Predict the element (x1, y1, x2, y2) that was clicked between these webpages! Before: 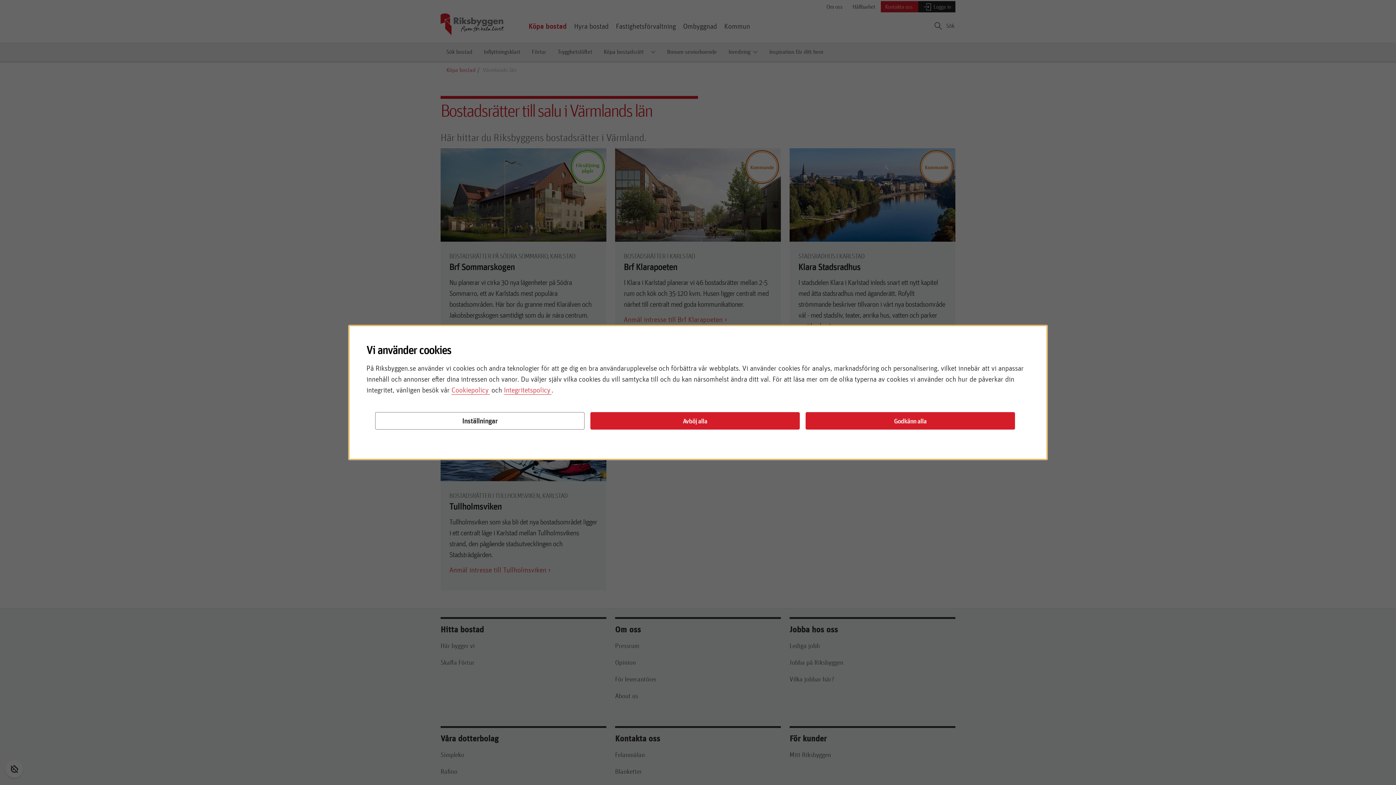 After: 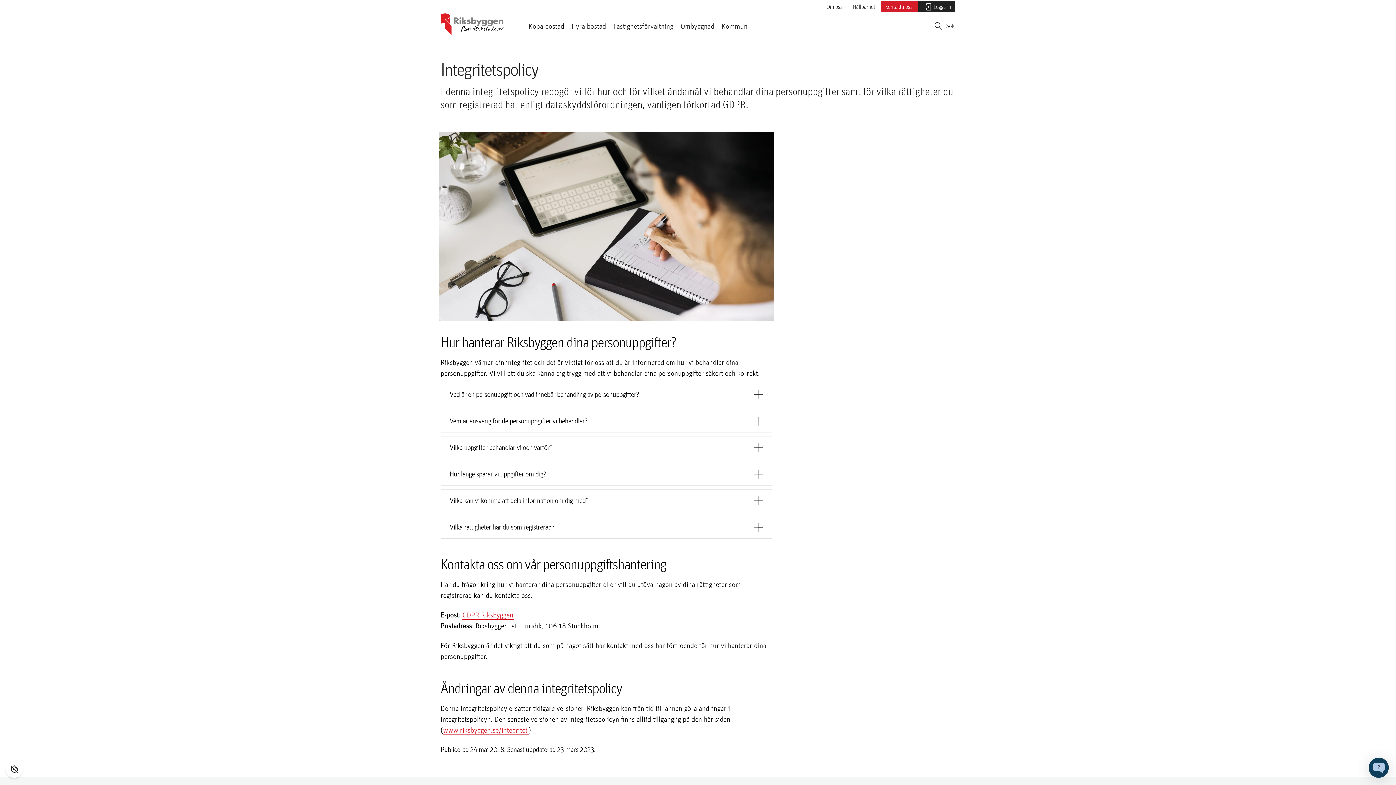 Action: bbox: (504, 385, 551, 394) label: Integritetspolicy